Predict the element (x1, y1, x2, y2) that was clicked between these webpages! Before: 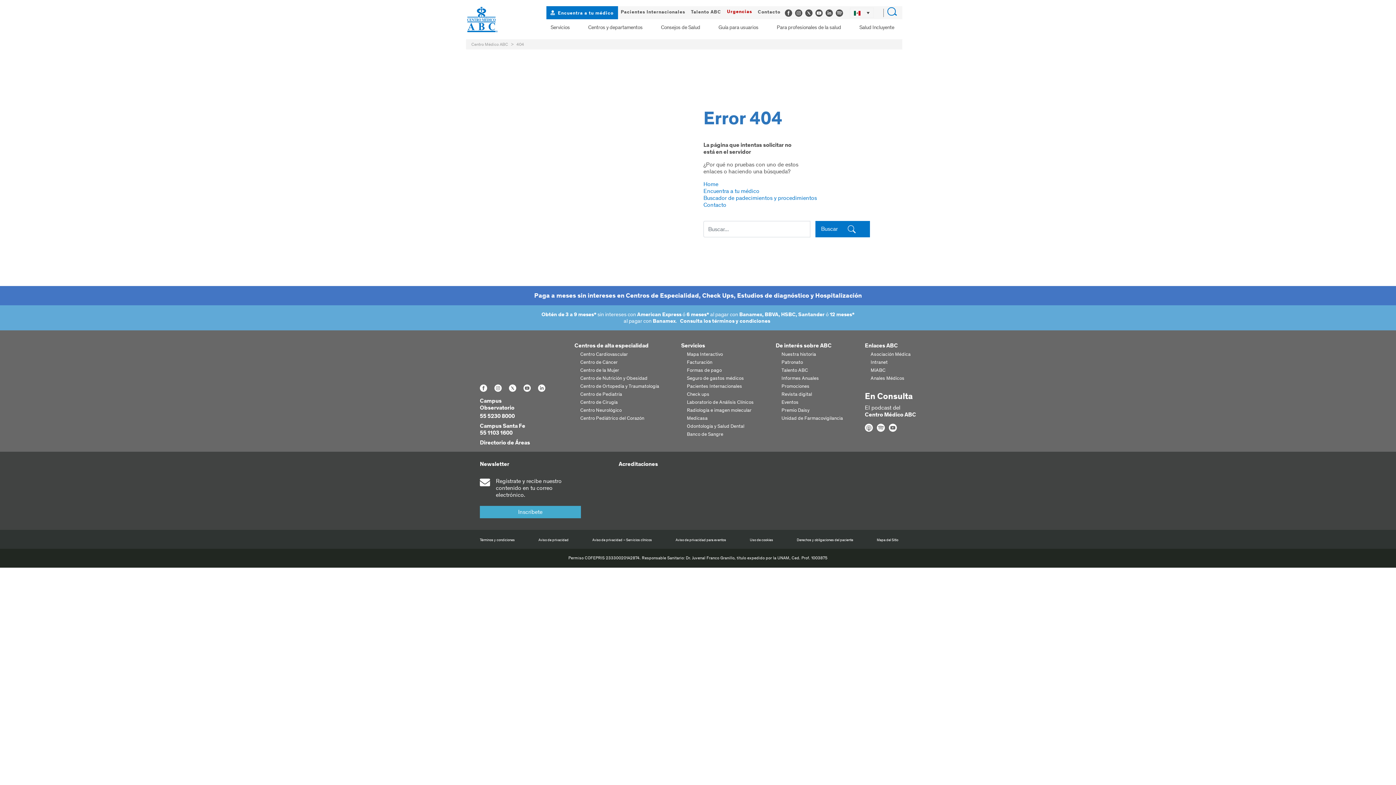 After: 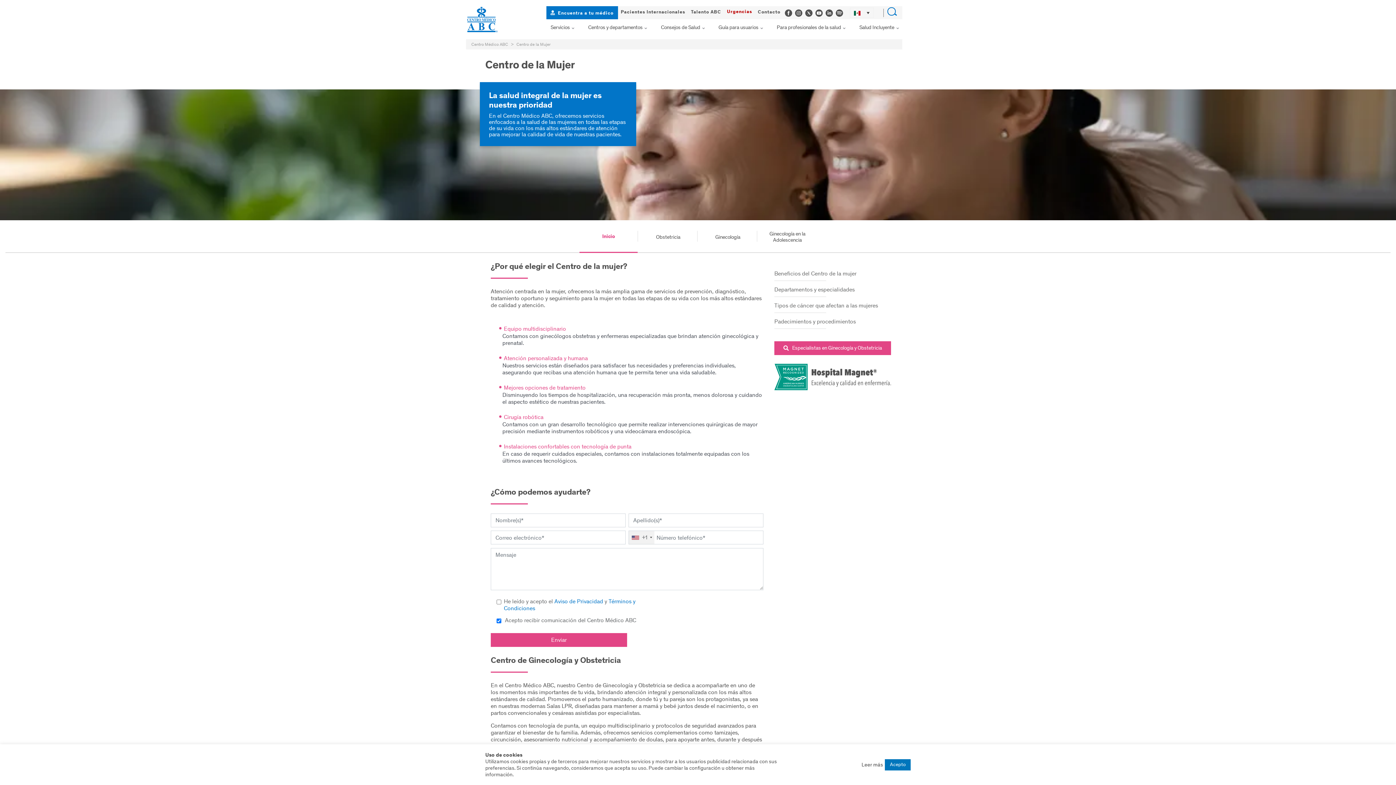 Action: label: Centro de la Mujer bbox: (580, 366, 619, 374)